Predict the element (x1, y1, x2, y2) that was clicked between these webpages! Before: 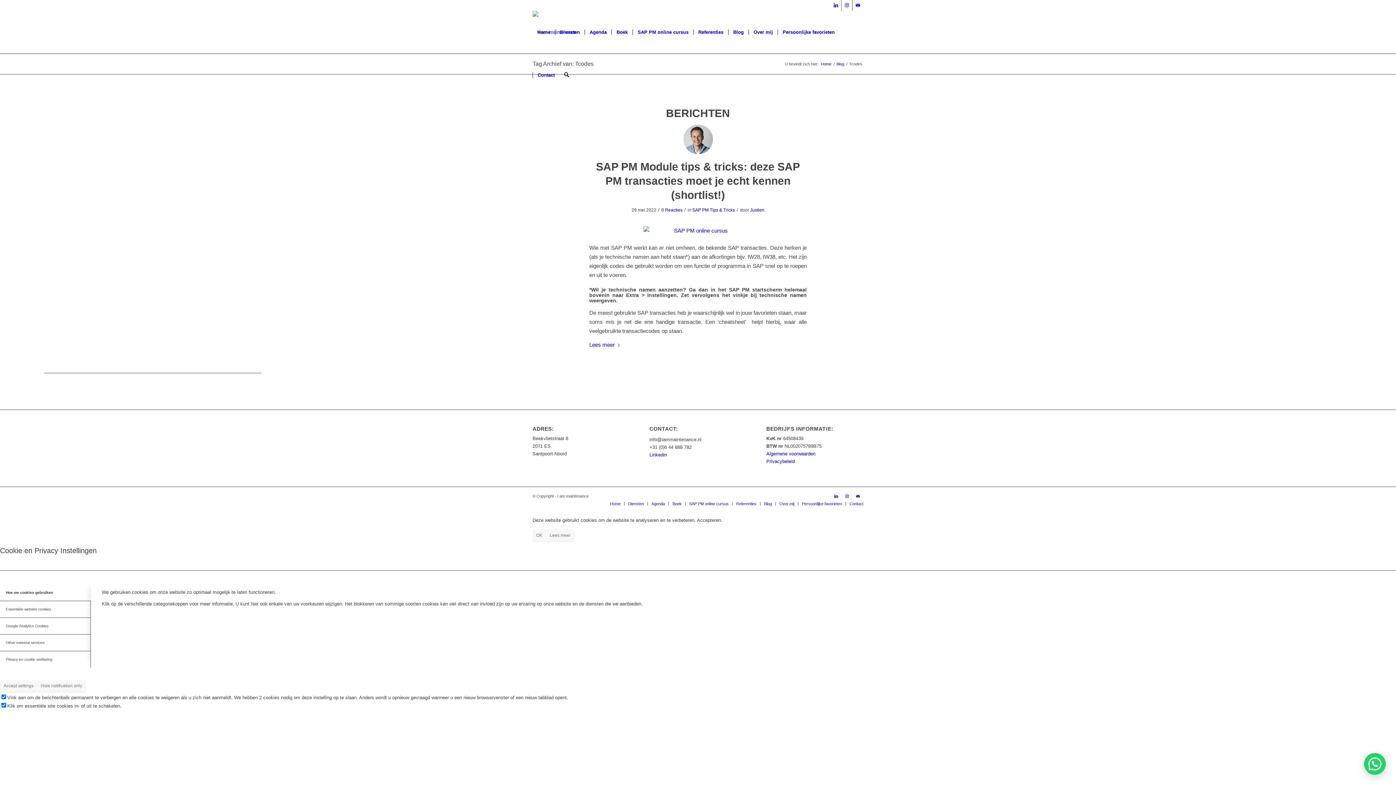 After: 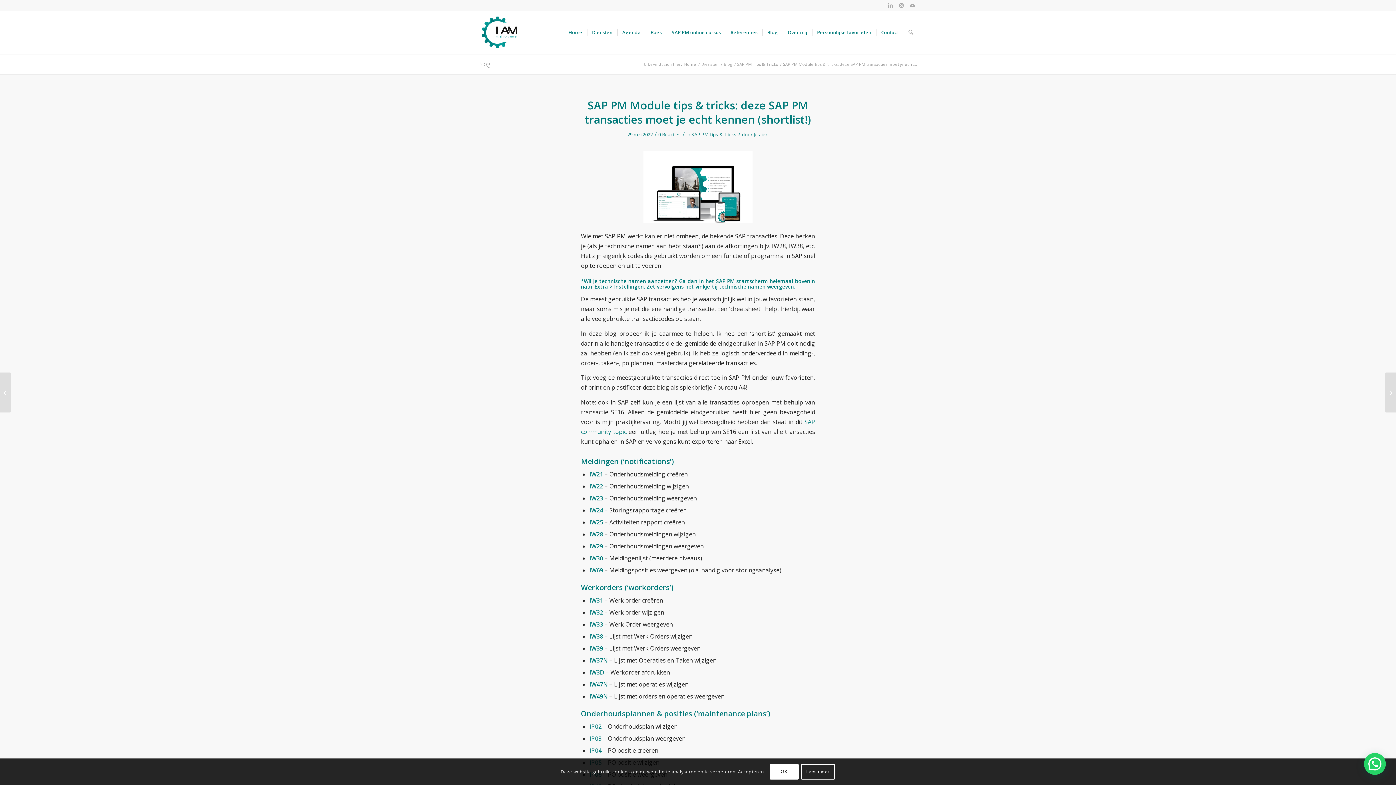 Action: label: SAP PM Module tips & tricks: deze SAP PM transacties moet je echt kennen (shortlist!) bbox: (596, 160, 800, 201)